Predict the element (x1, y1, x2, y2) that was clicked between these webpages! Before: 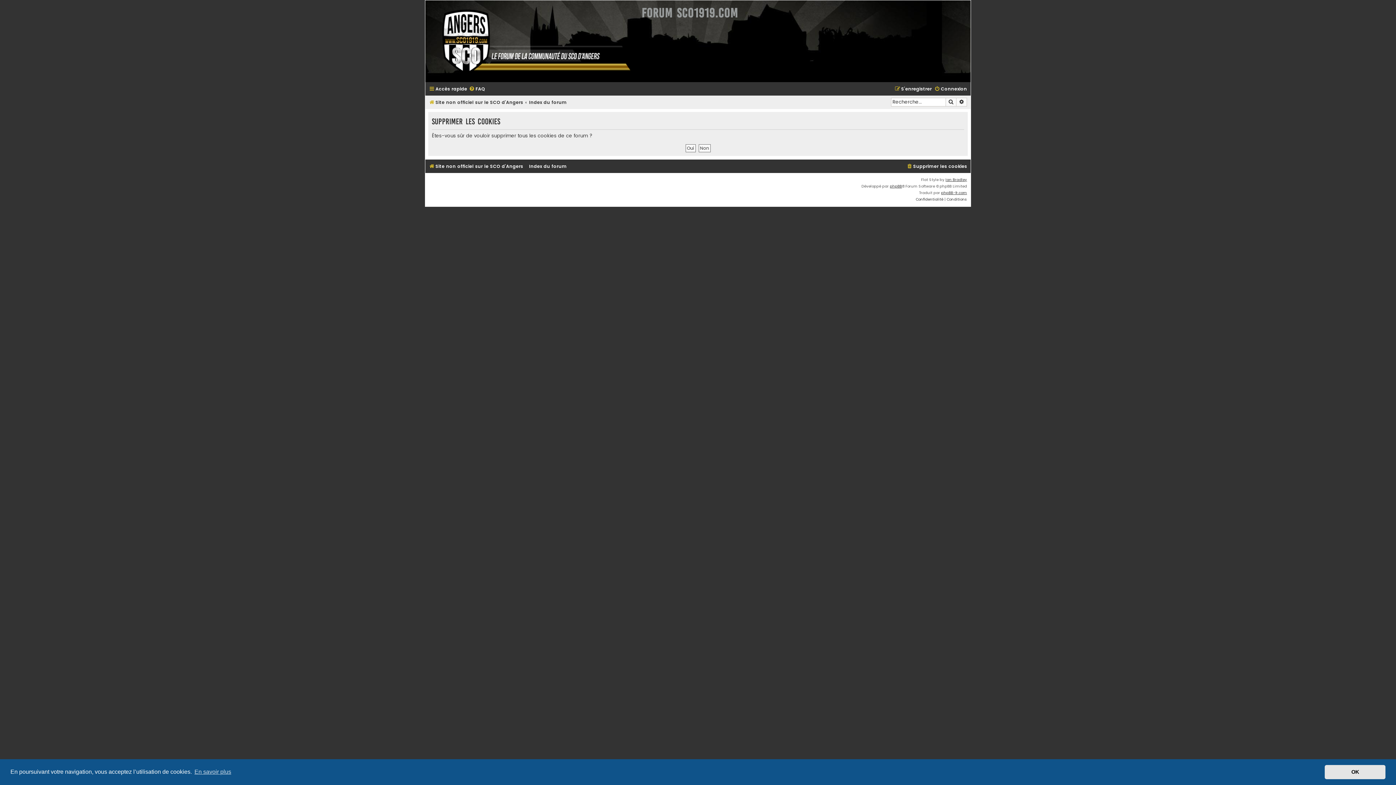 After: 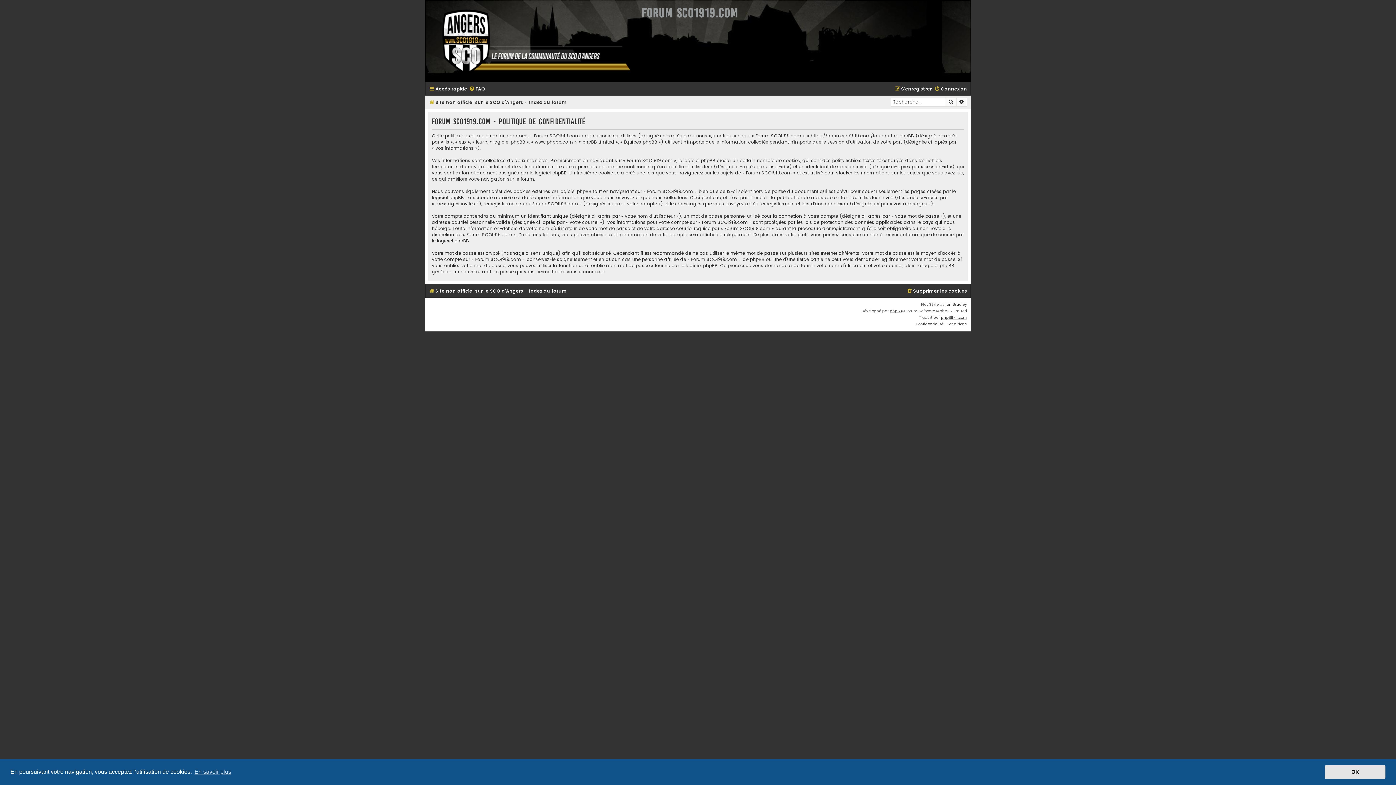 Action: bbox: (916, 196, 943, 202) label: Confidentialité